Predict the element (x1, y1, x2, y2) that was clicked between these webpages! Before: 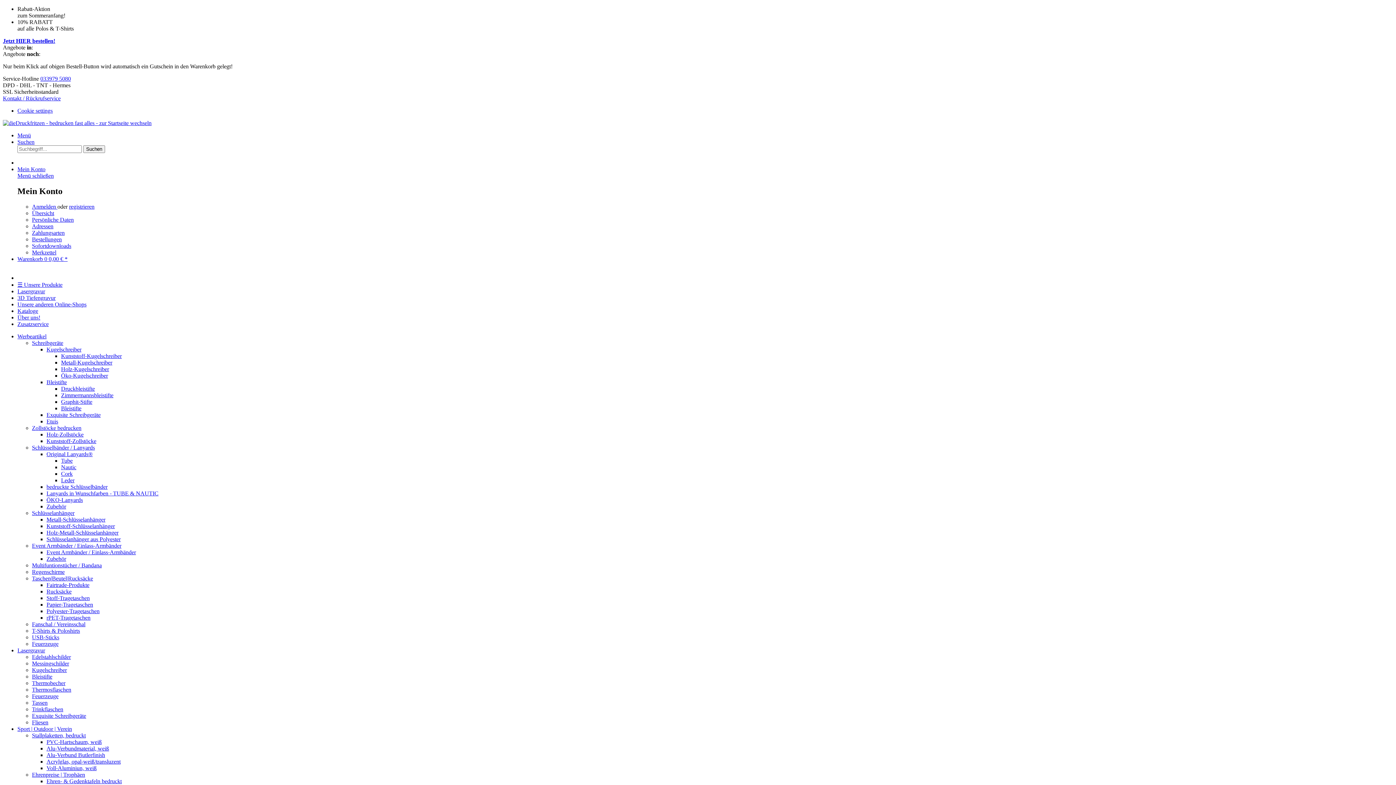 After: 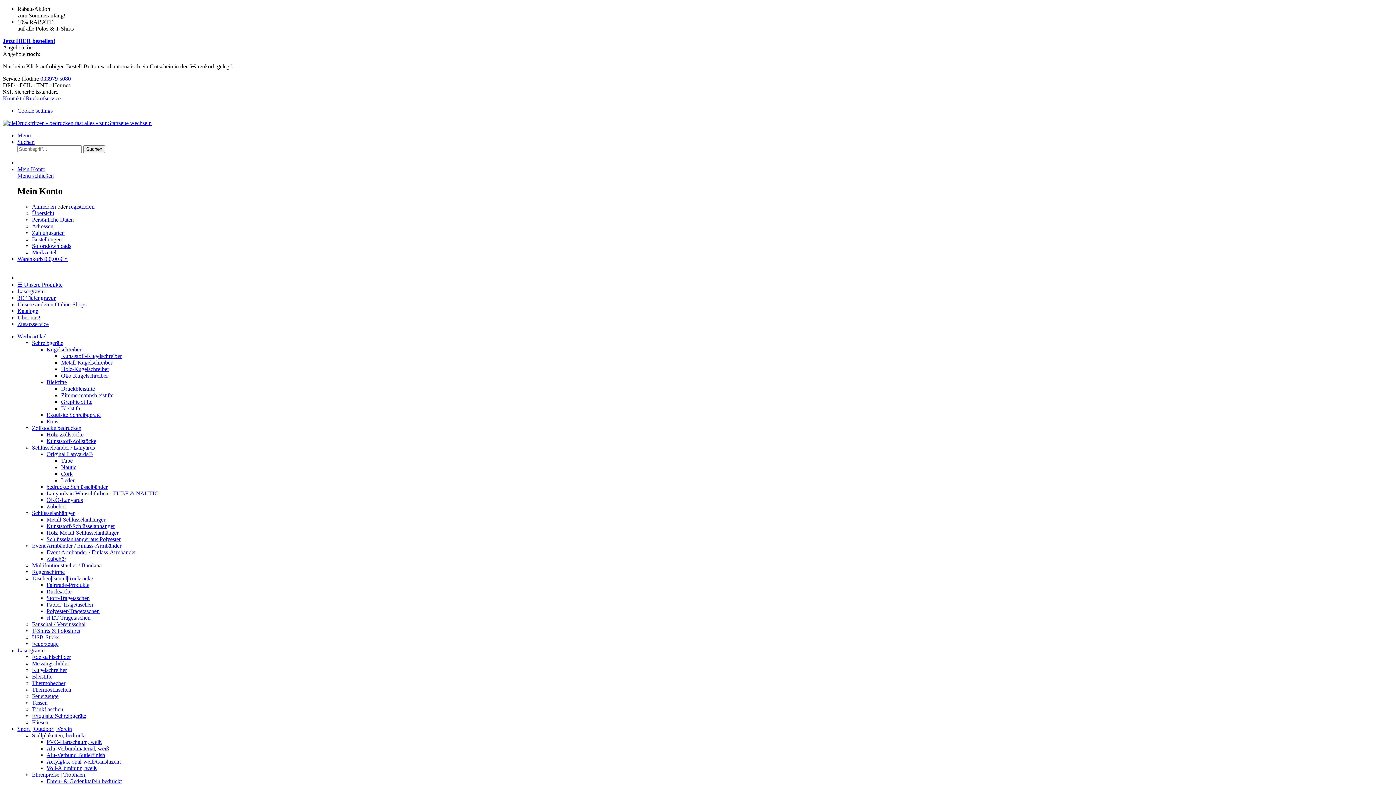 Action: bbox: (32, 680, 65, 686) label: Thermobecher